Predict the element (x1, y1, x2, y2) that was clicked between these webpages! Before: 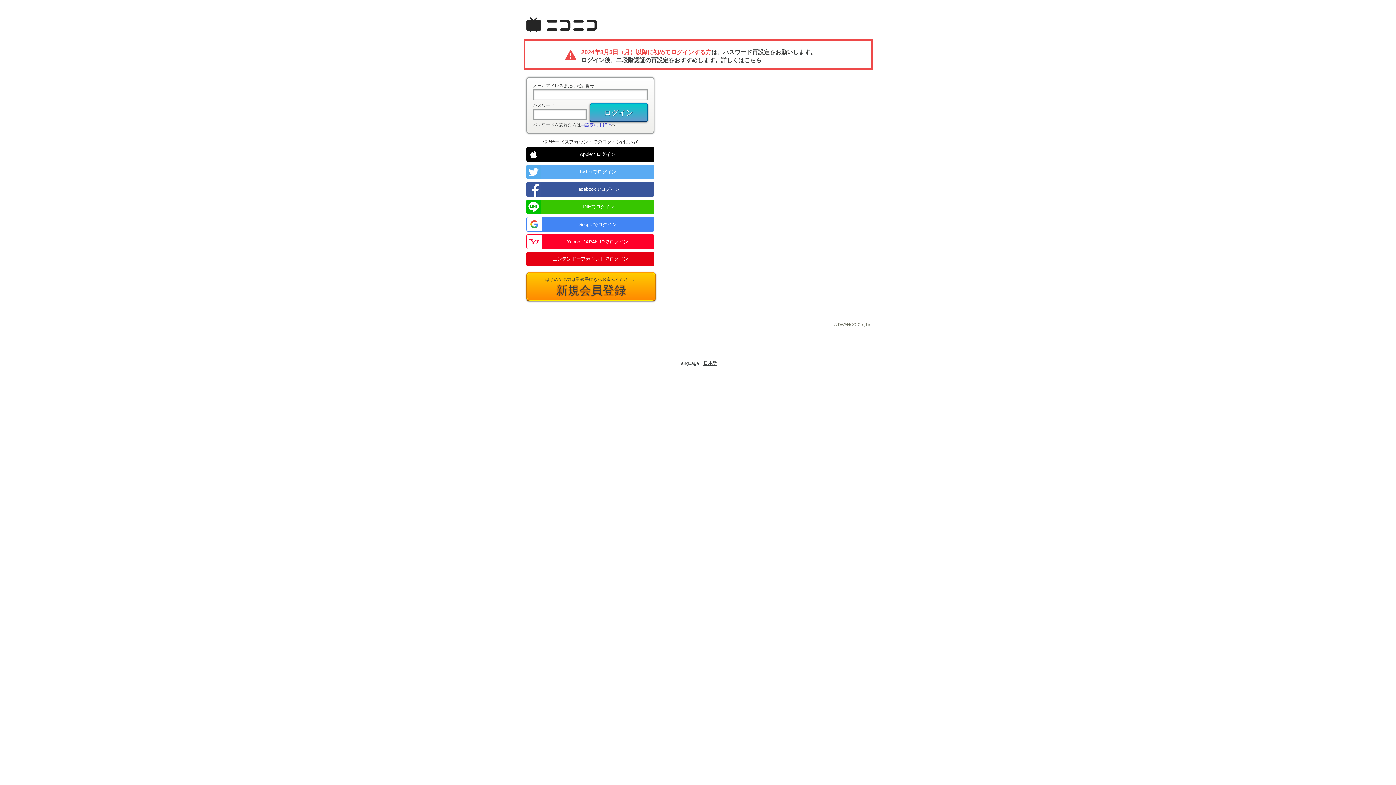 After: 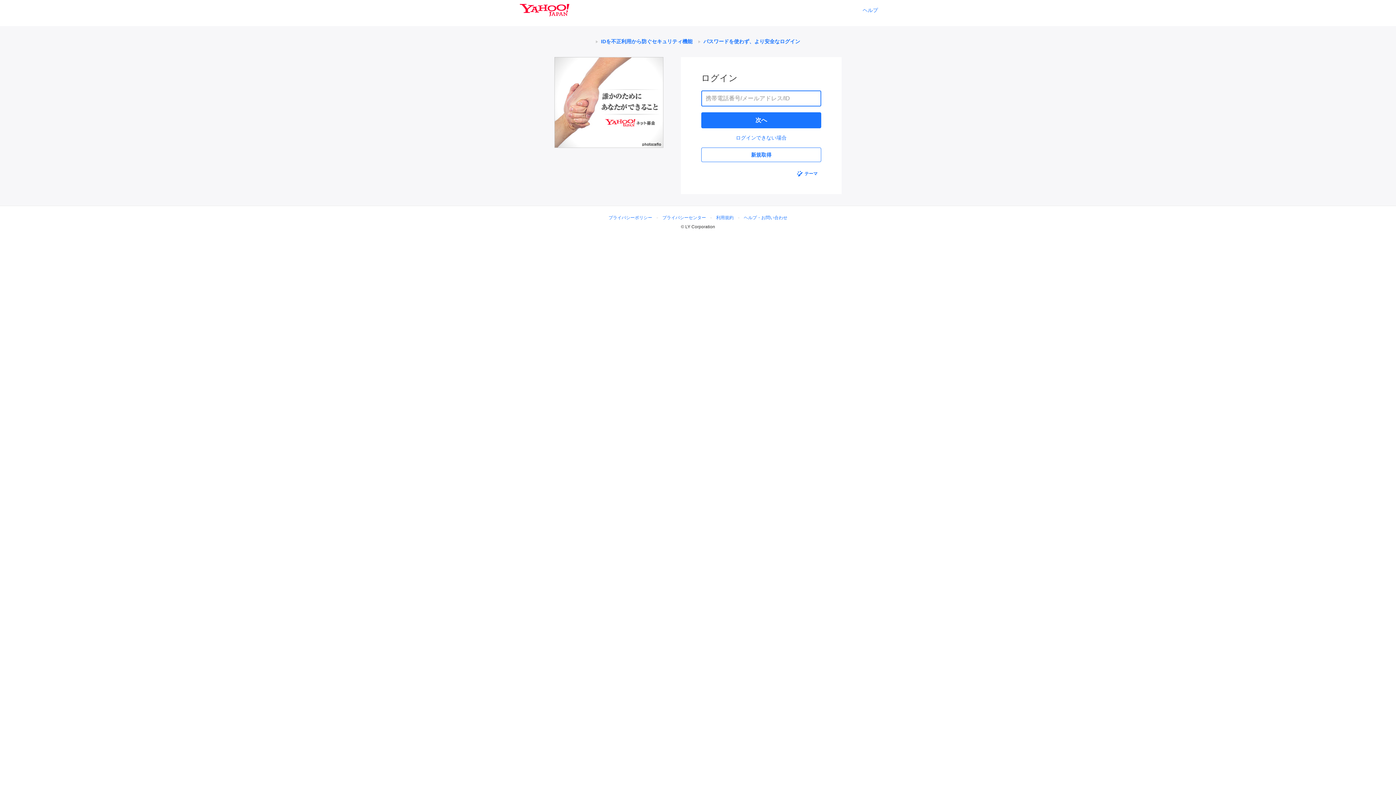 Action: bbox: (526, 234, 654, 249) label: Yahoo! JAPAN IDでログイン